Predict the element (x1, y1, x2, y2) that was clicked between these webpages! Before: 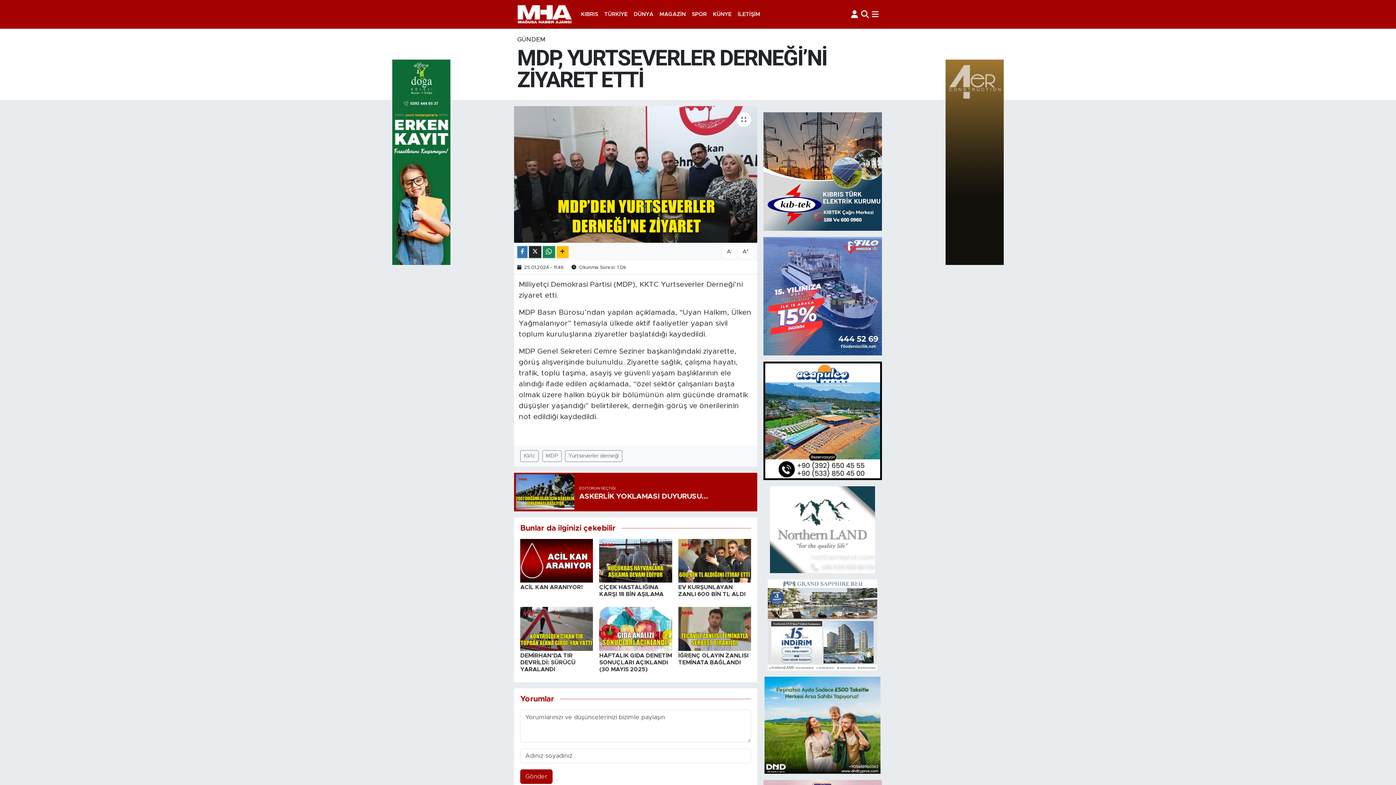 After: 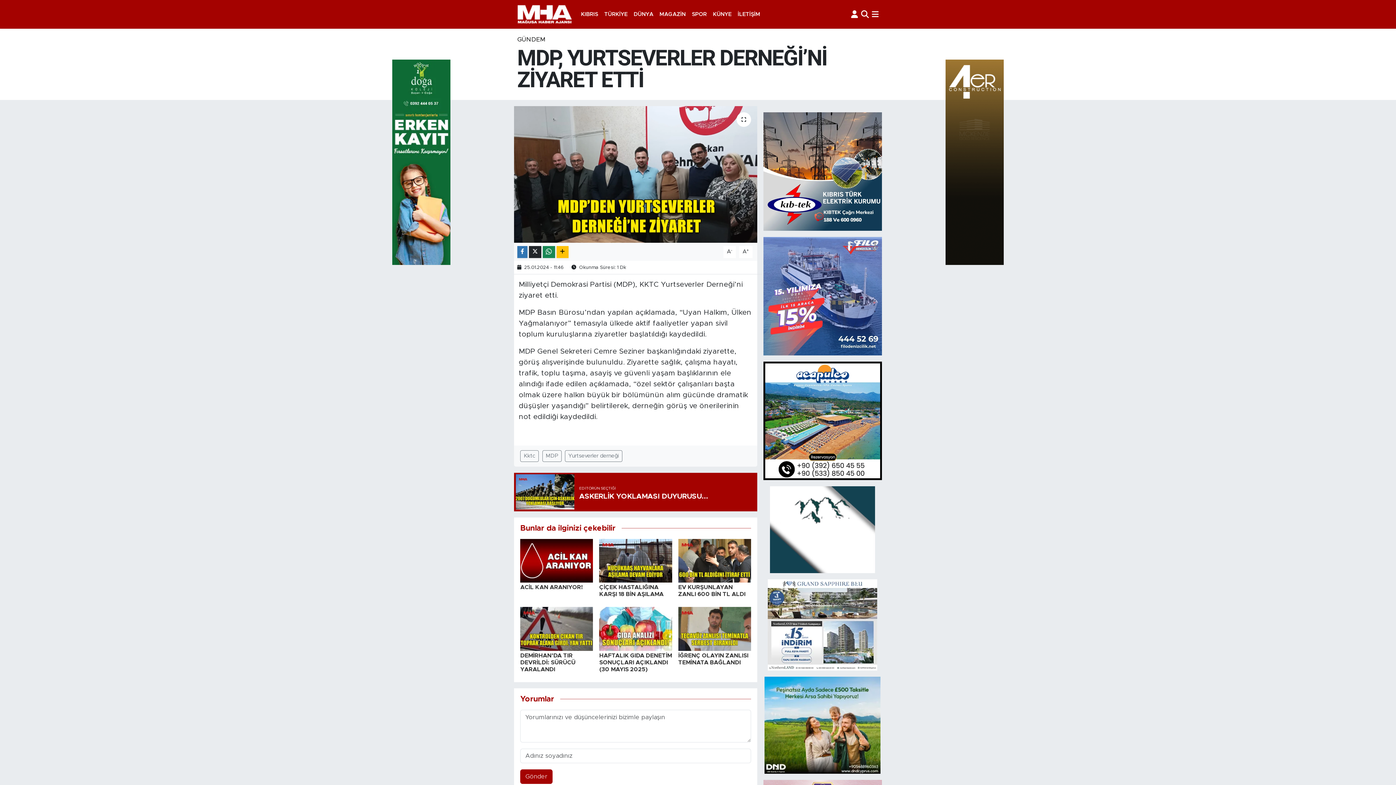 Action: bbox: (945, 158, 1003, 165)